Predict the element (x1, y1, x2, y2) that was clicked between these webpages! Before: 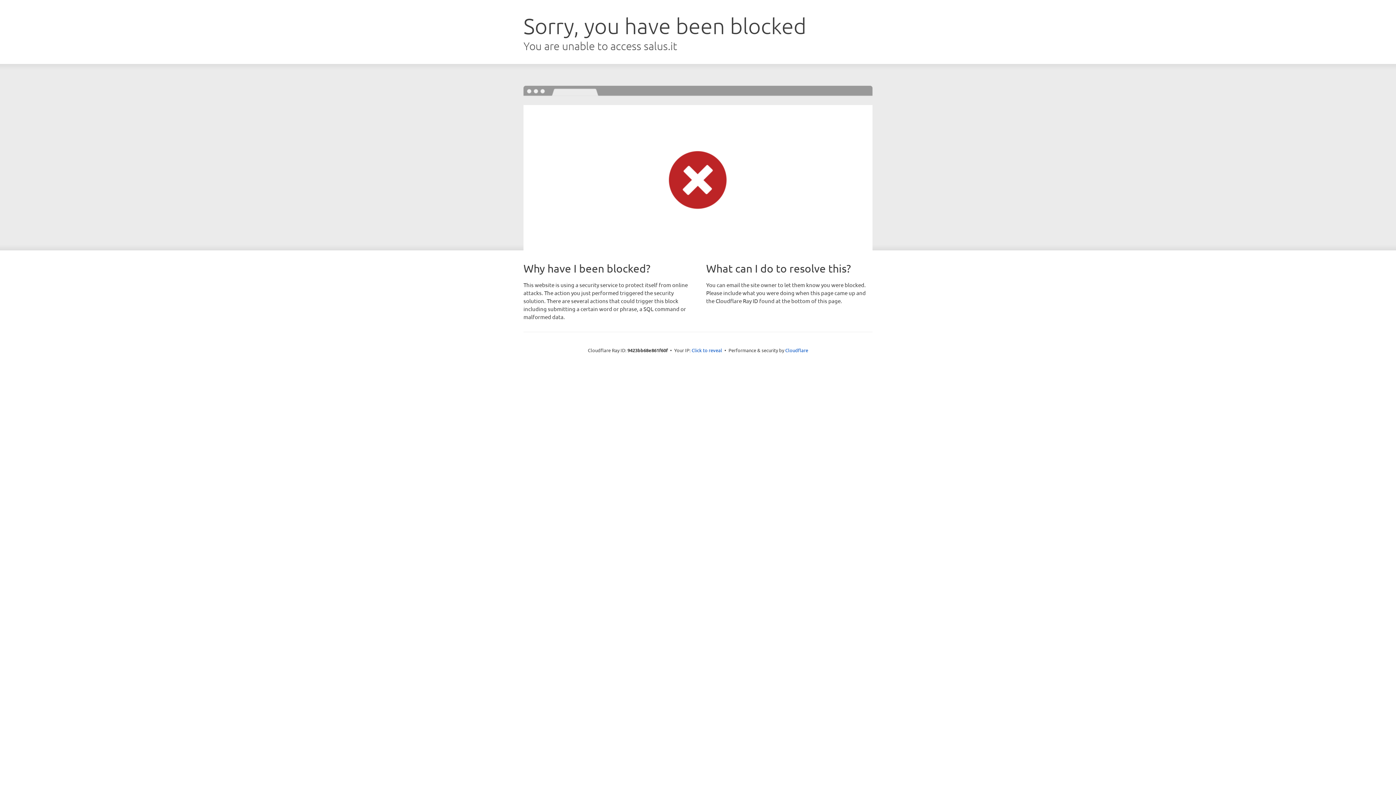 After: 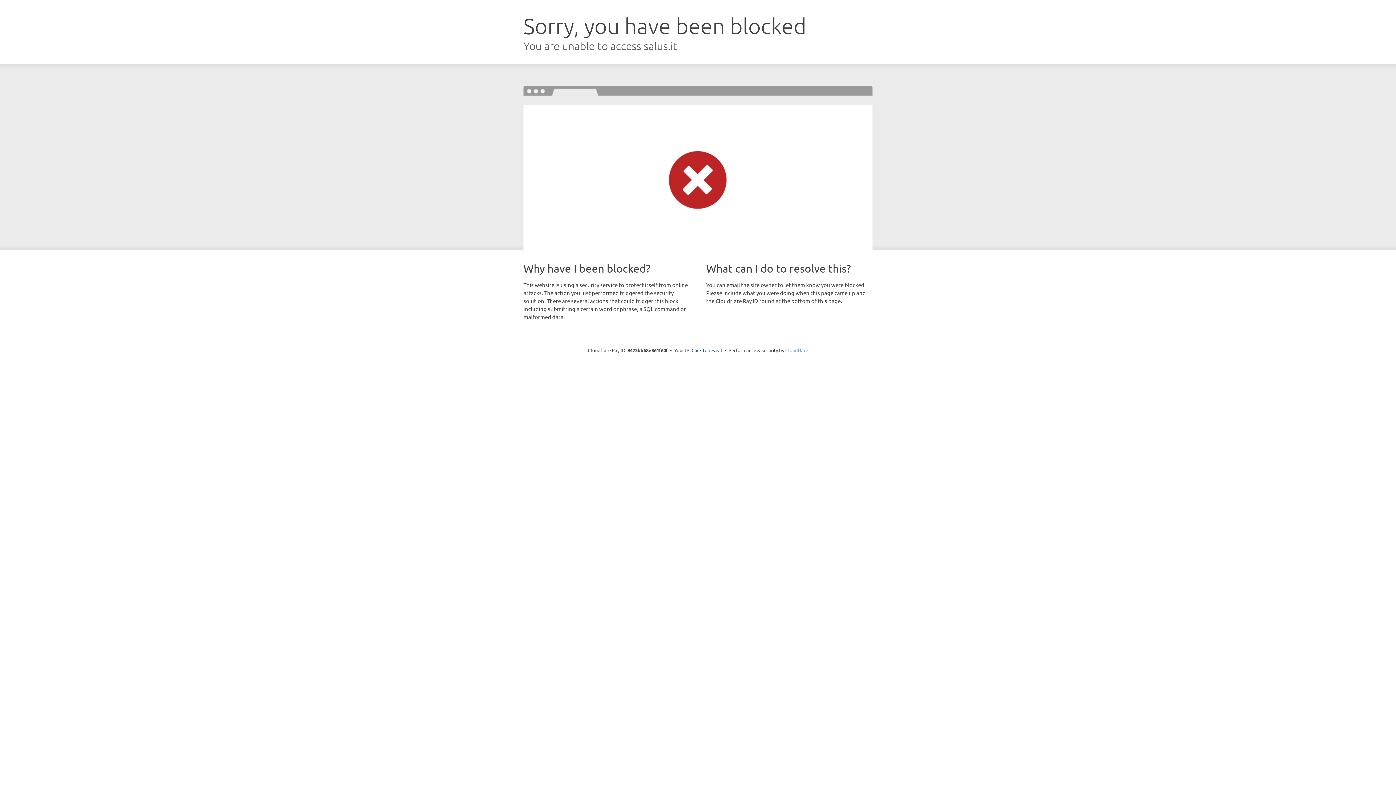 Action: bbox: (785, 347, 808, 353) label: Cloudflare